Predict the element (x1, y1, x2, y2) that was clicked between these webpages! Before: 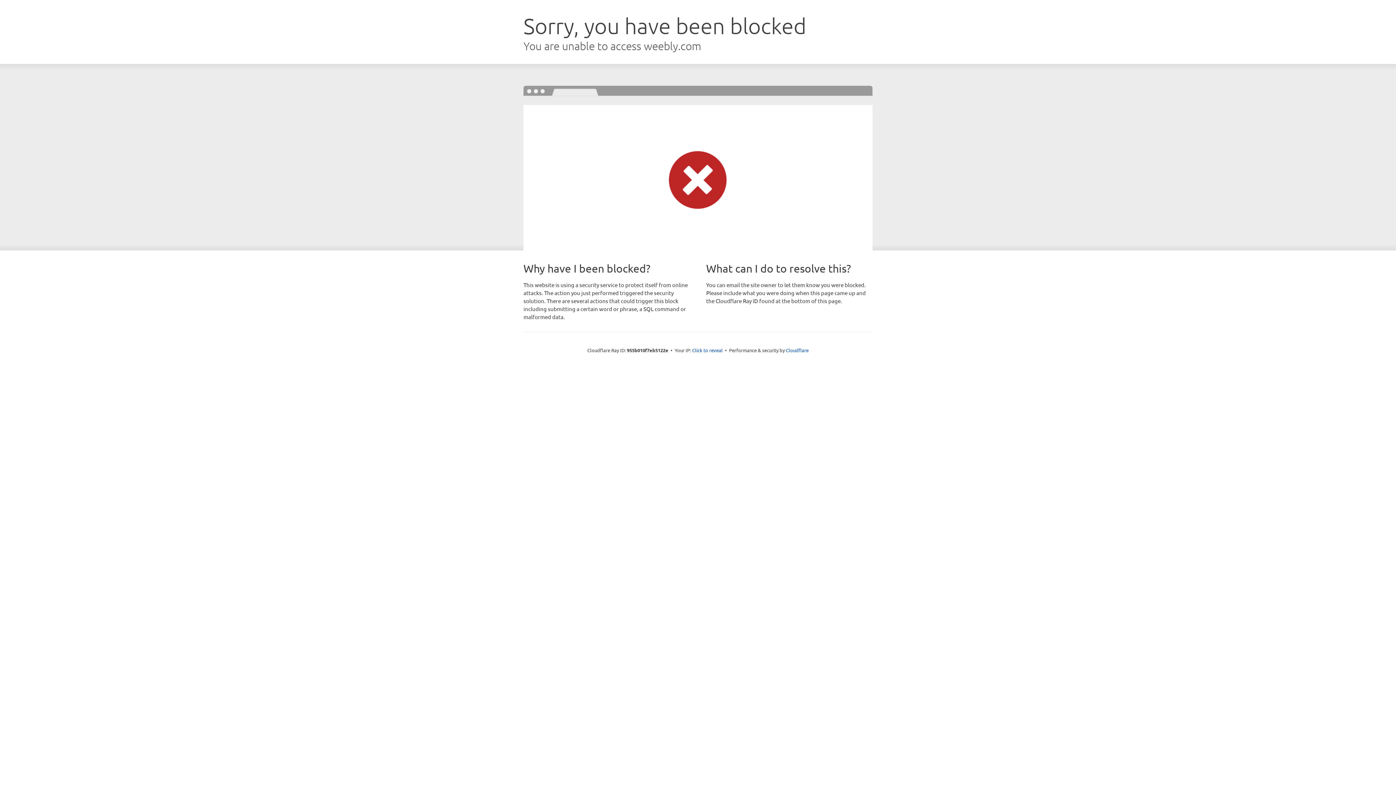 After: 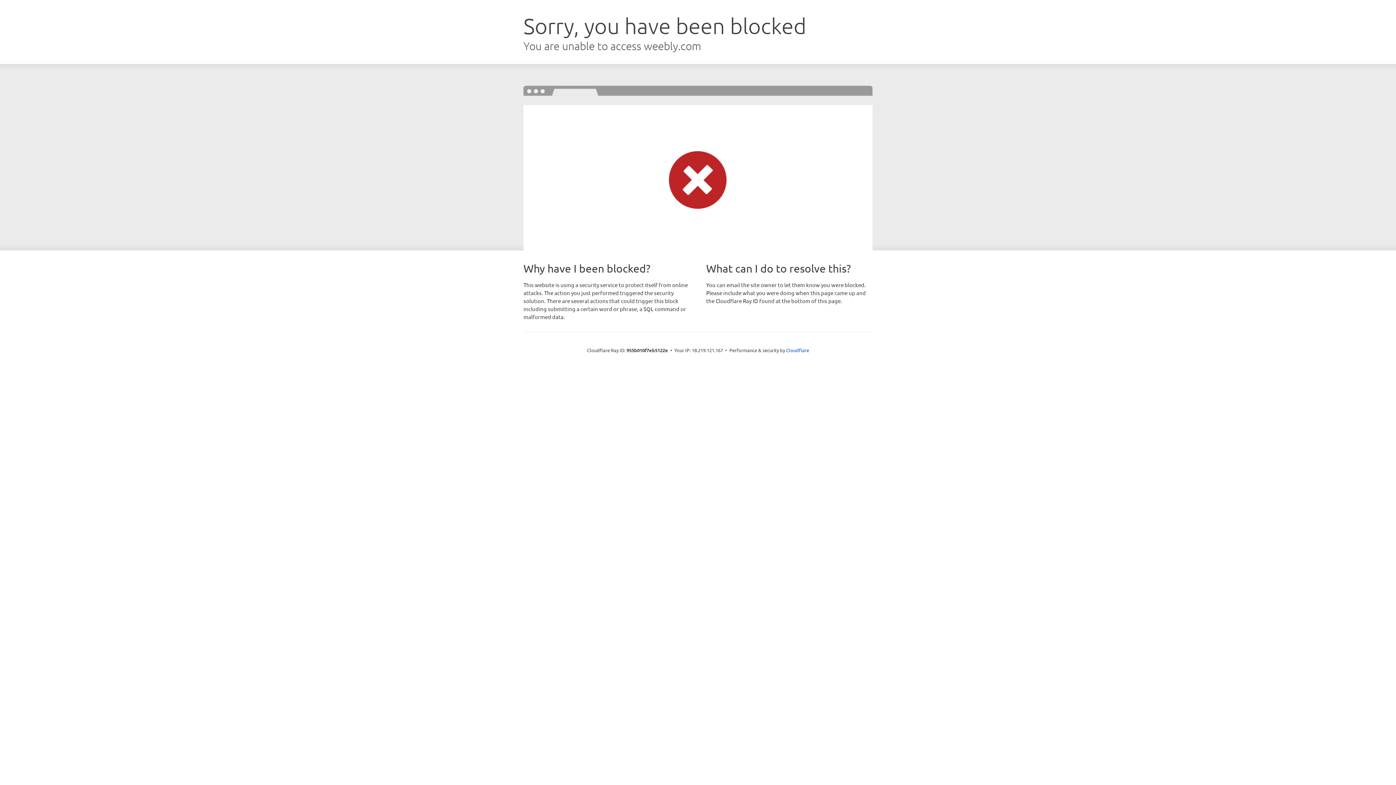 Action: label: Click to reveal bbox: (692, 346, 722, 353)